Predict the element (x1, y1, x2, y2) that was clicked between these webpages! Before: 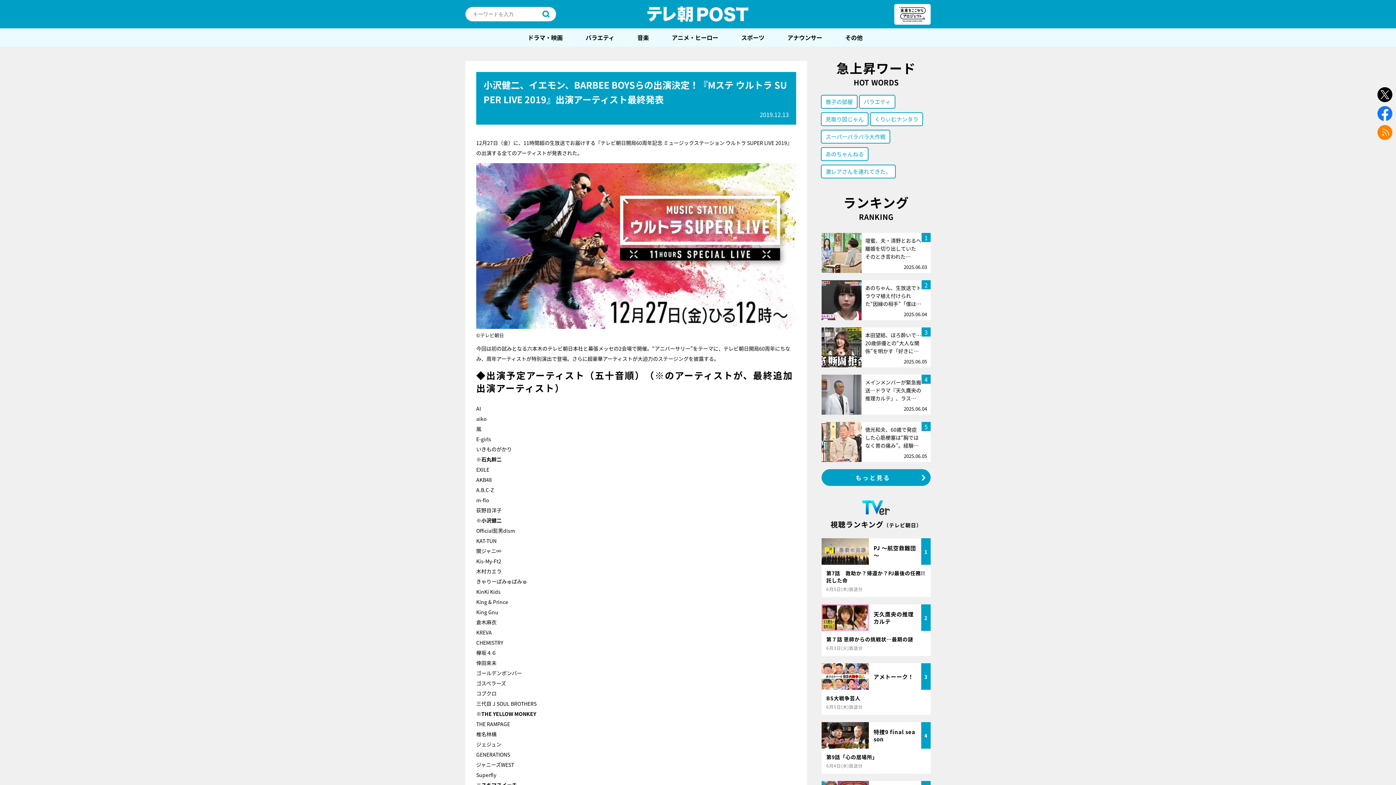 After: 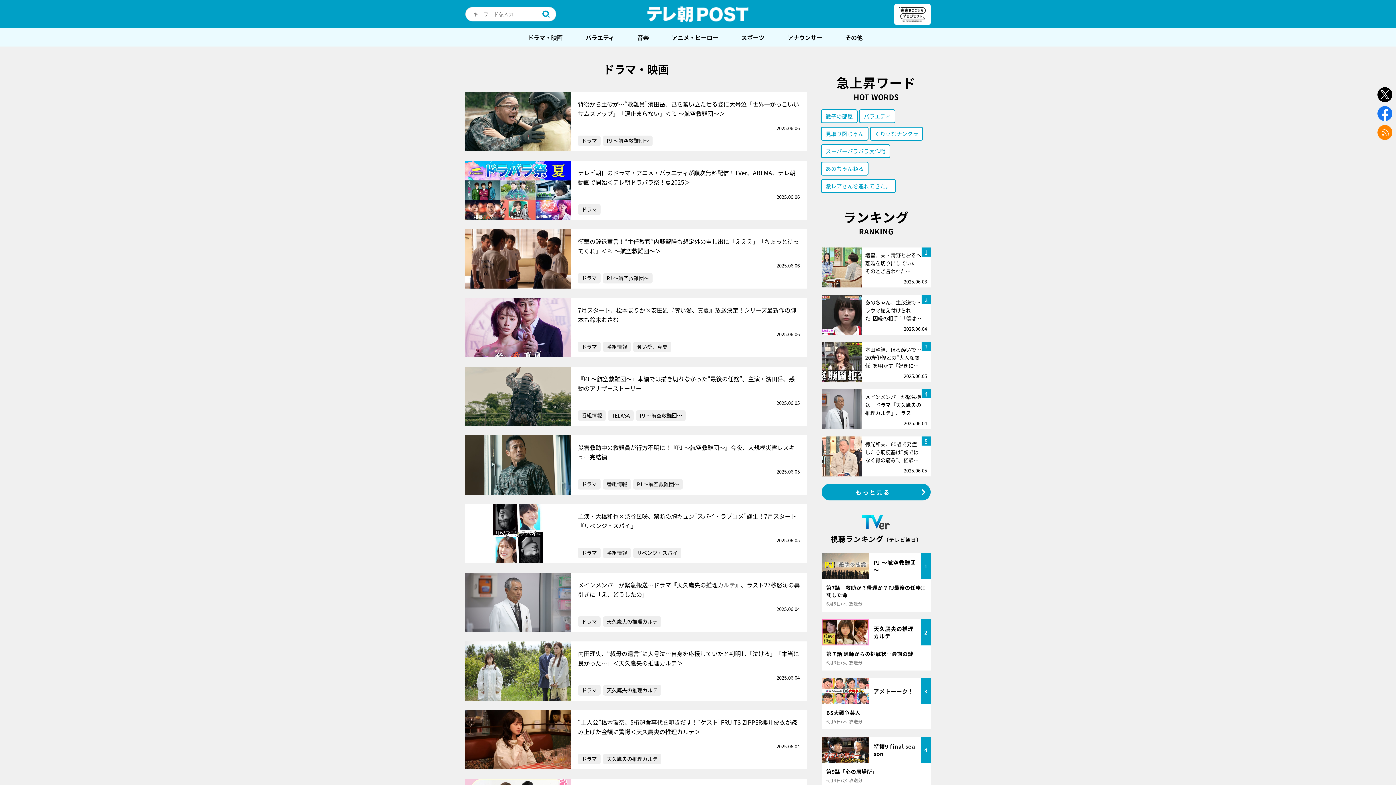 Action: label: ドラマ・映画 bbox: (519, 28, 571, 46)